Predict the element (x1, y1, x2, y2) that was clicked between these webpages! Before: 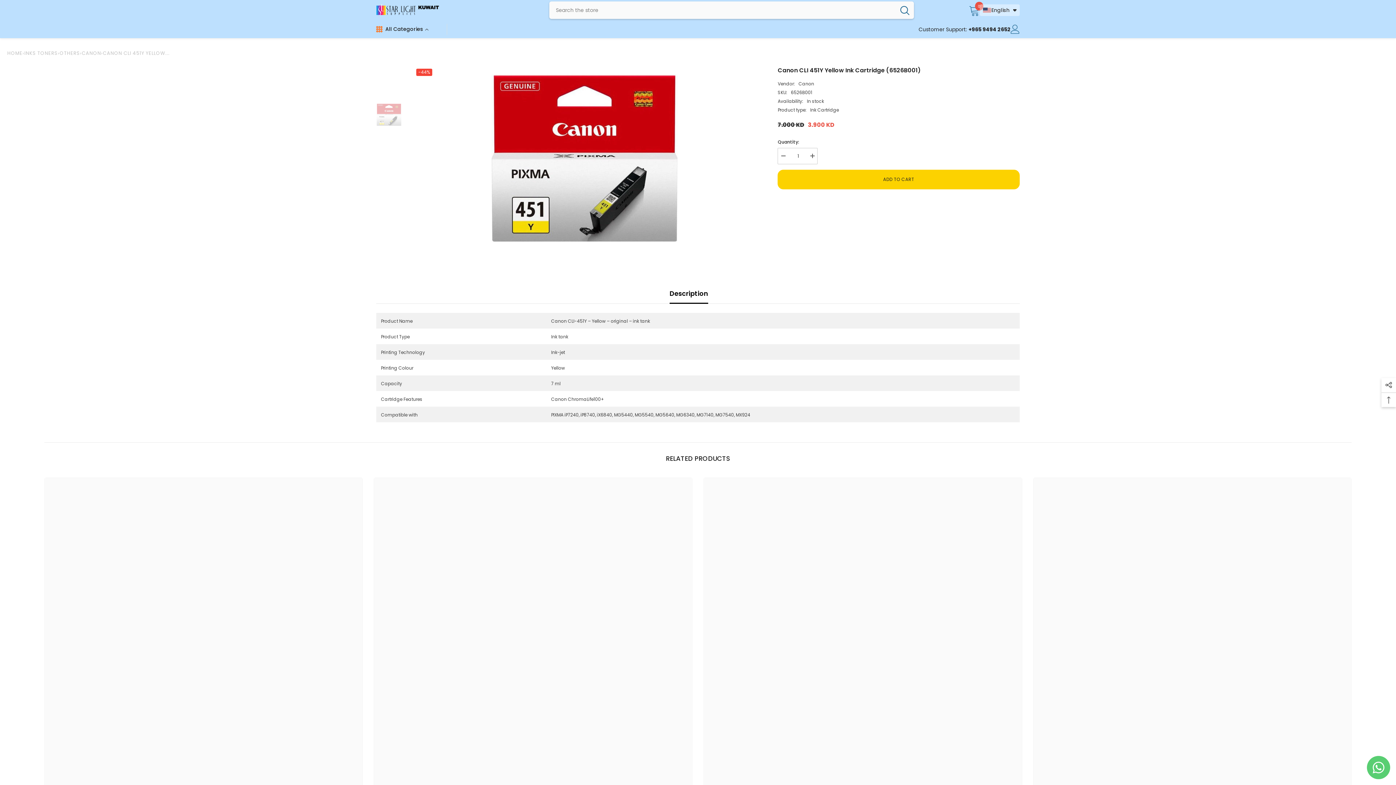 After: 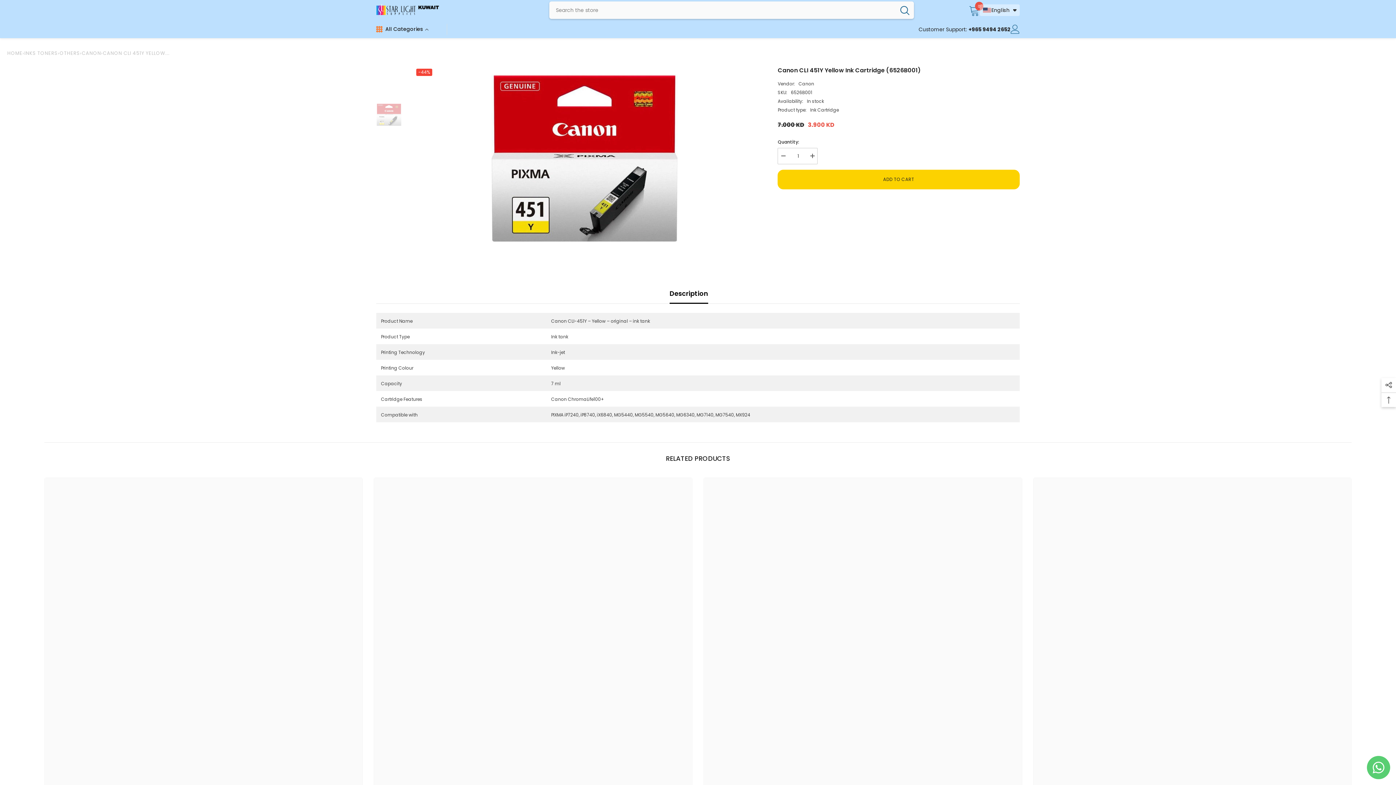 Action: label: Decrease quantity for Canon CLI 451Y Yellow Ink Cartridge (6526B001) bbox: (777, 148, 788, 164)